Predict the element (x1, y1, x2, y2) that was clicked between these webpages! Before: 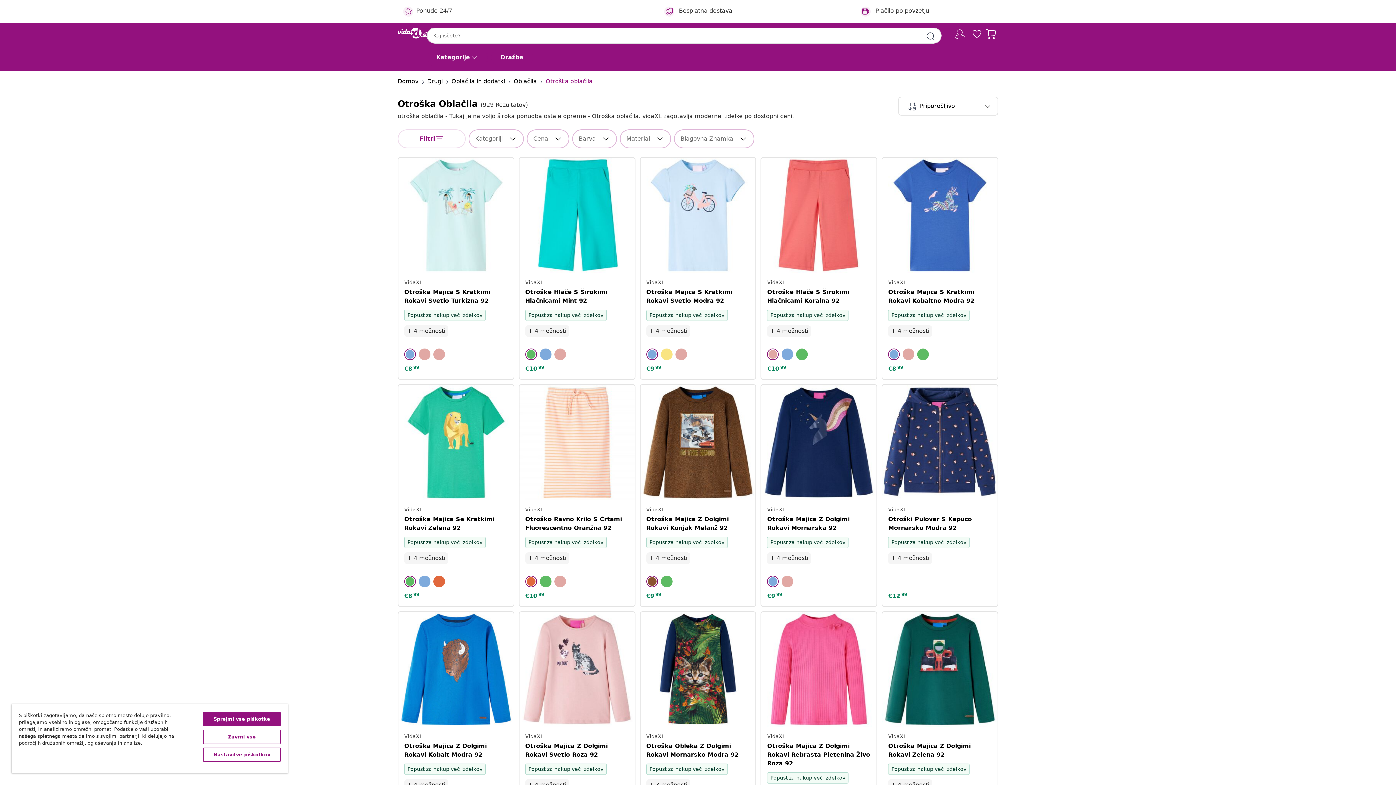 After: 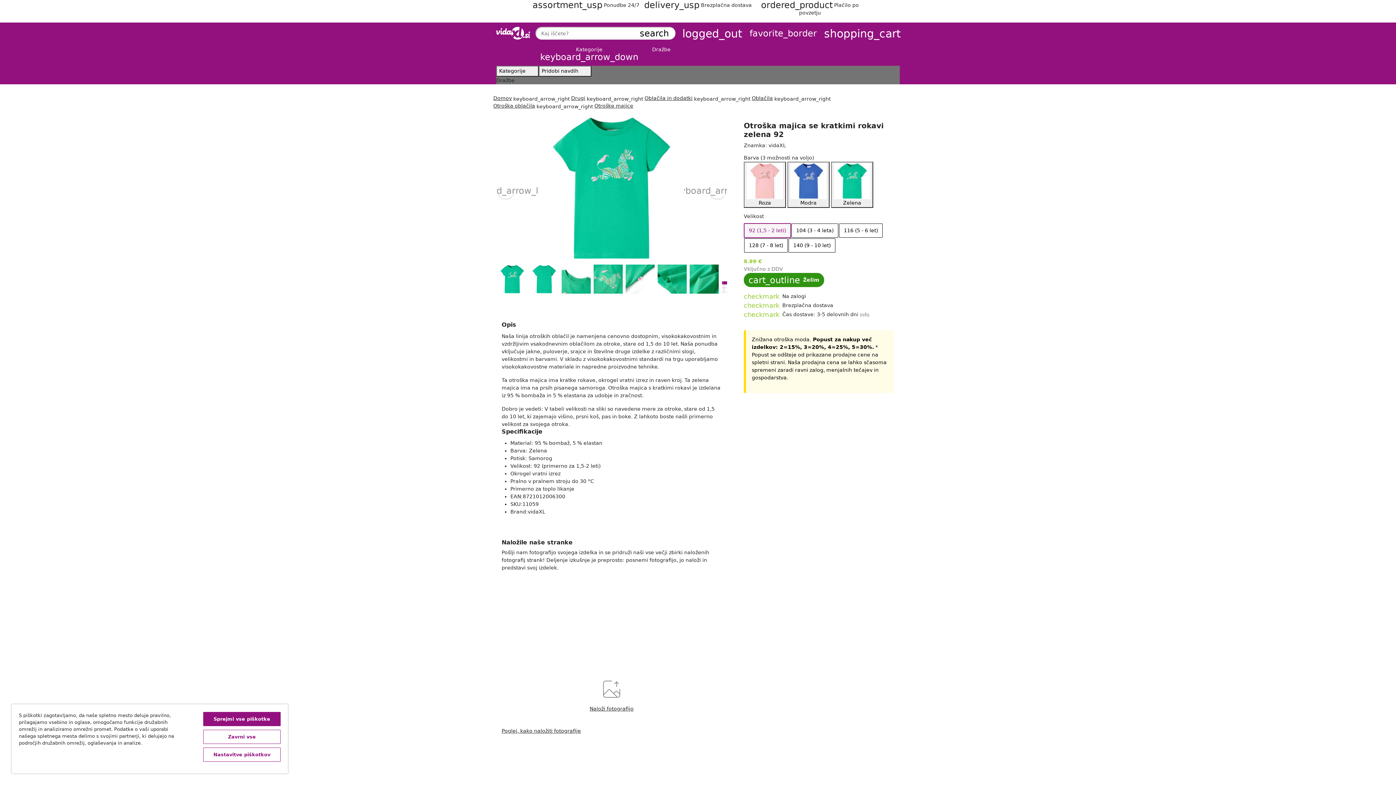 Action: bbox: (917, 348, 929, 360)